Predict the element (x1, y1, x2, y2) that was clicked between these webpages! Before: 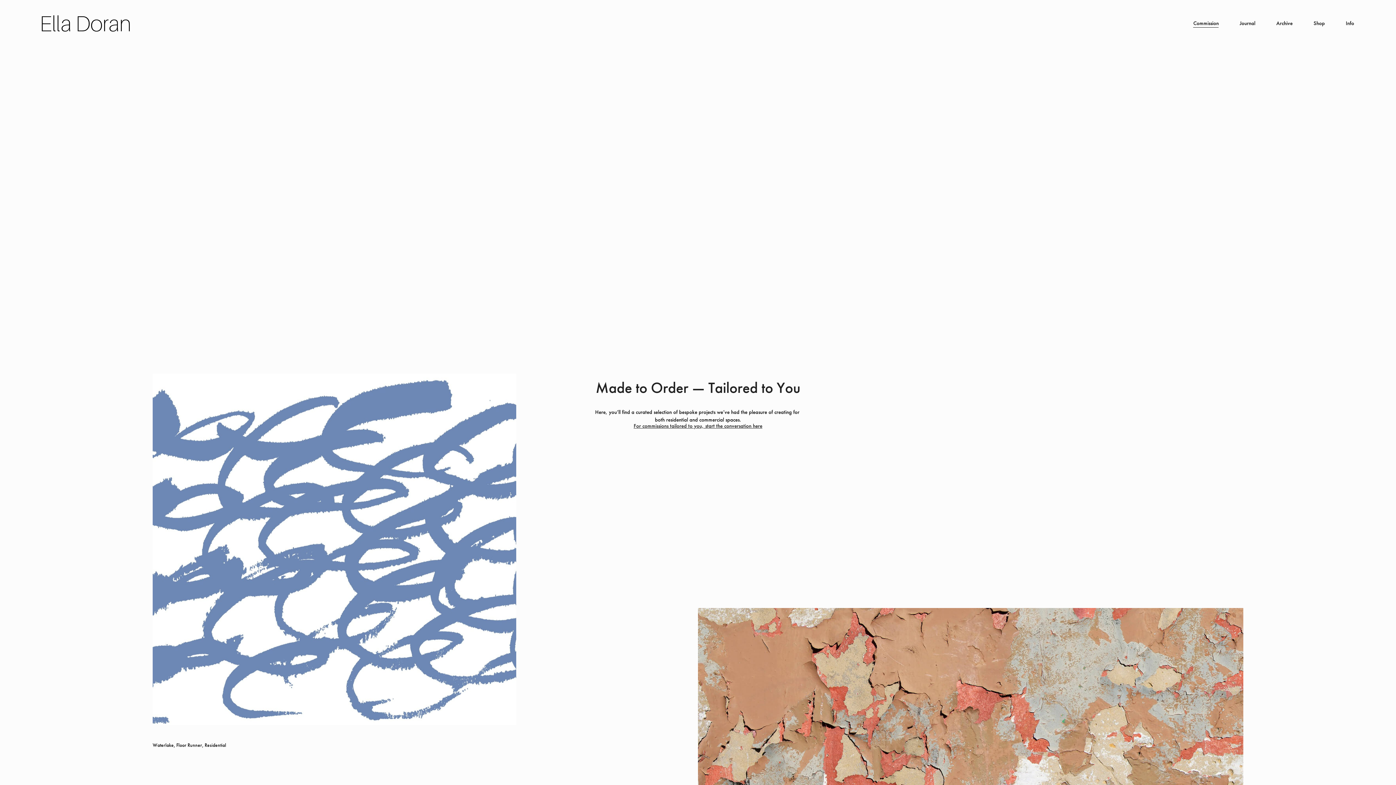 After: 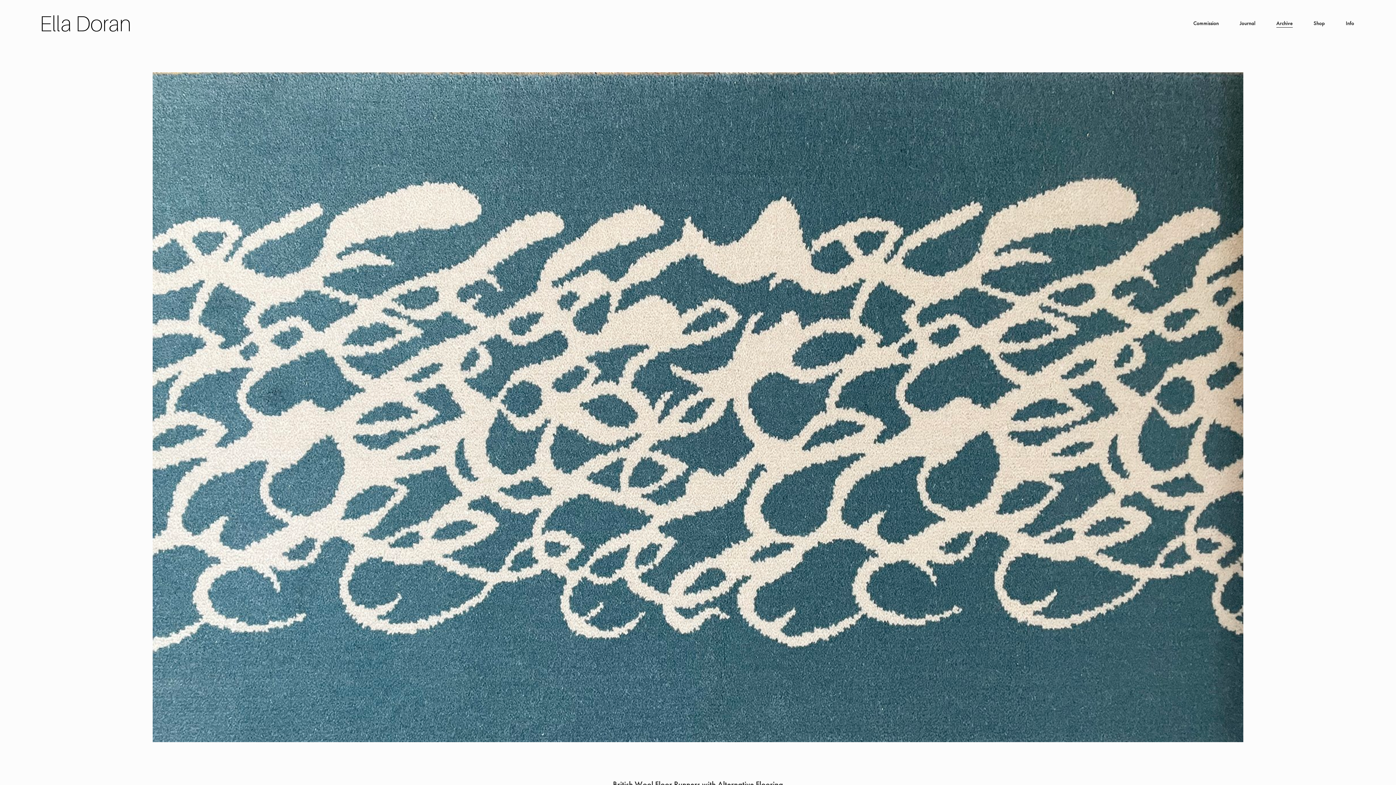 Action: bbox: (152, 373, 516, 725)